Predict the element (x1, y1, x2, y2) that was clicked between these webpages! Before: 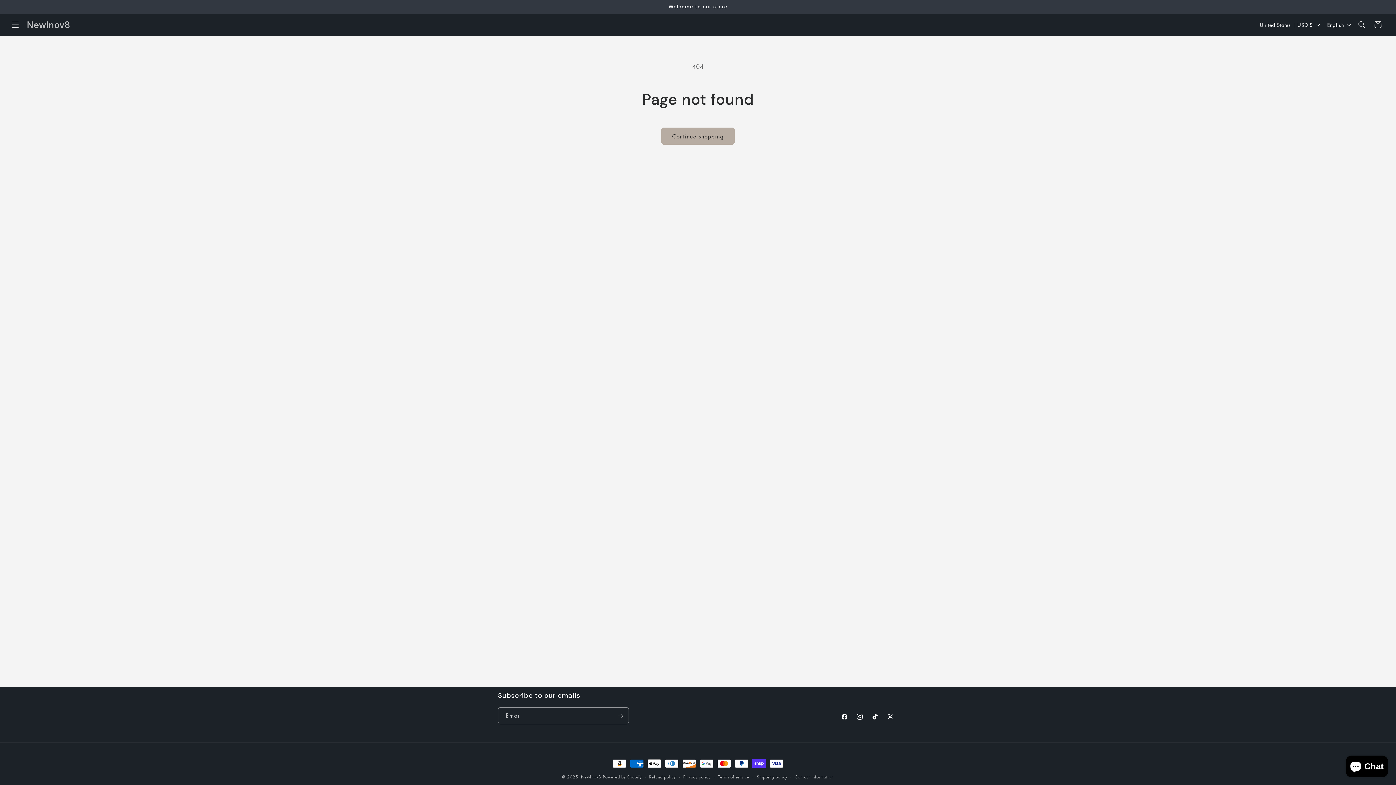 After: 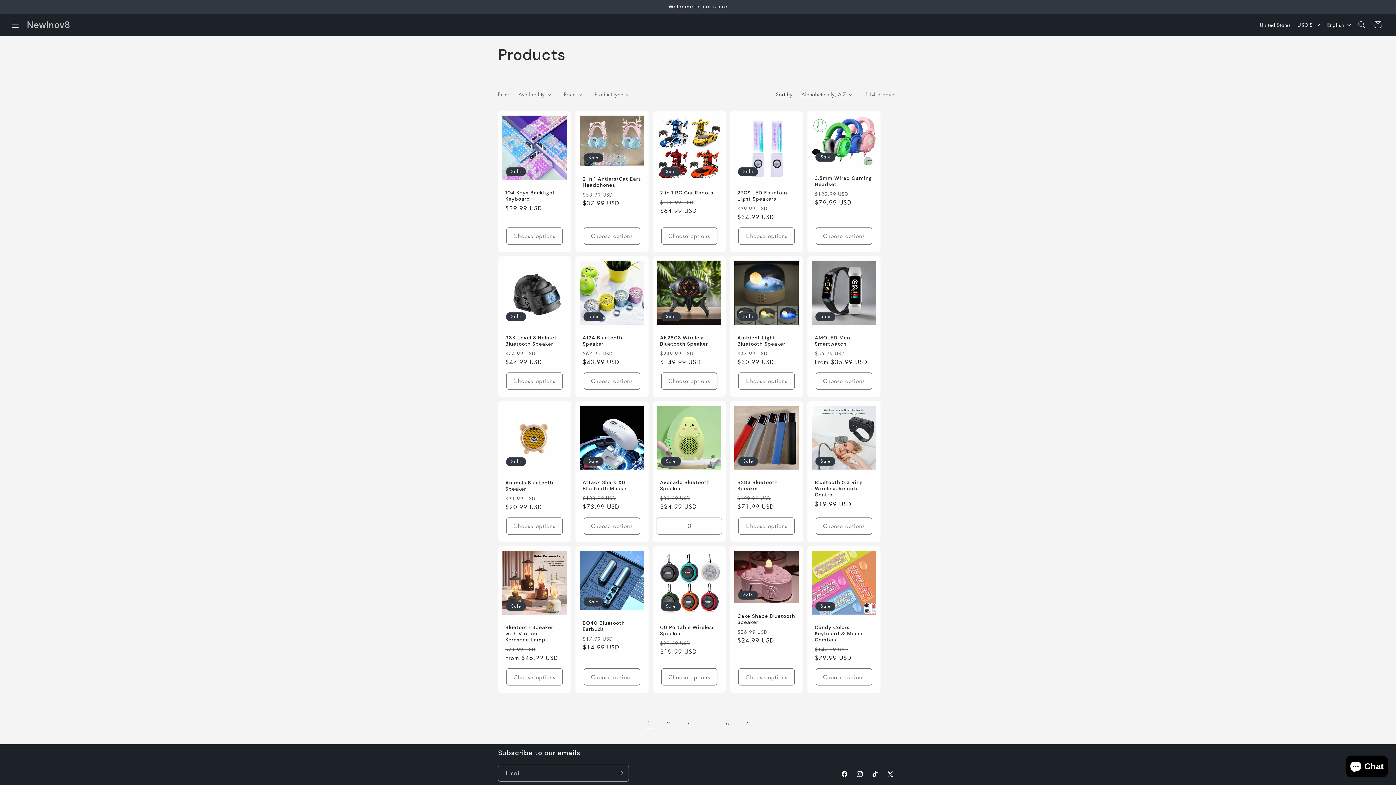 Action: bbox: (661, 127, 734, 144) label: Continue shopping